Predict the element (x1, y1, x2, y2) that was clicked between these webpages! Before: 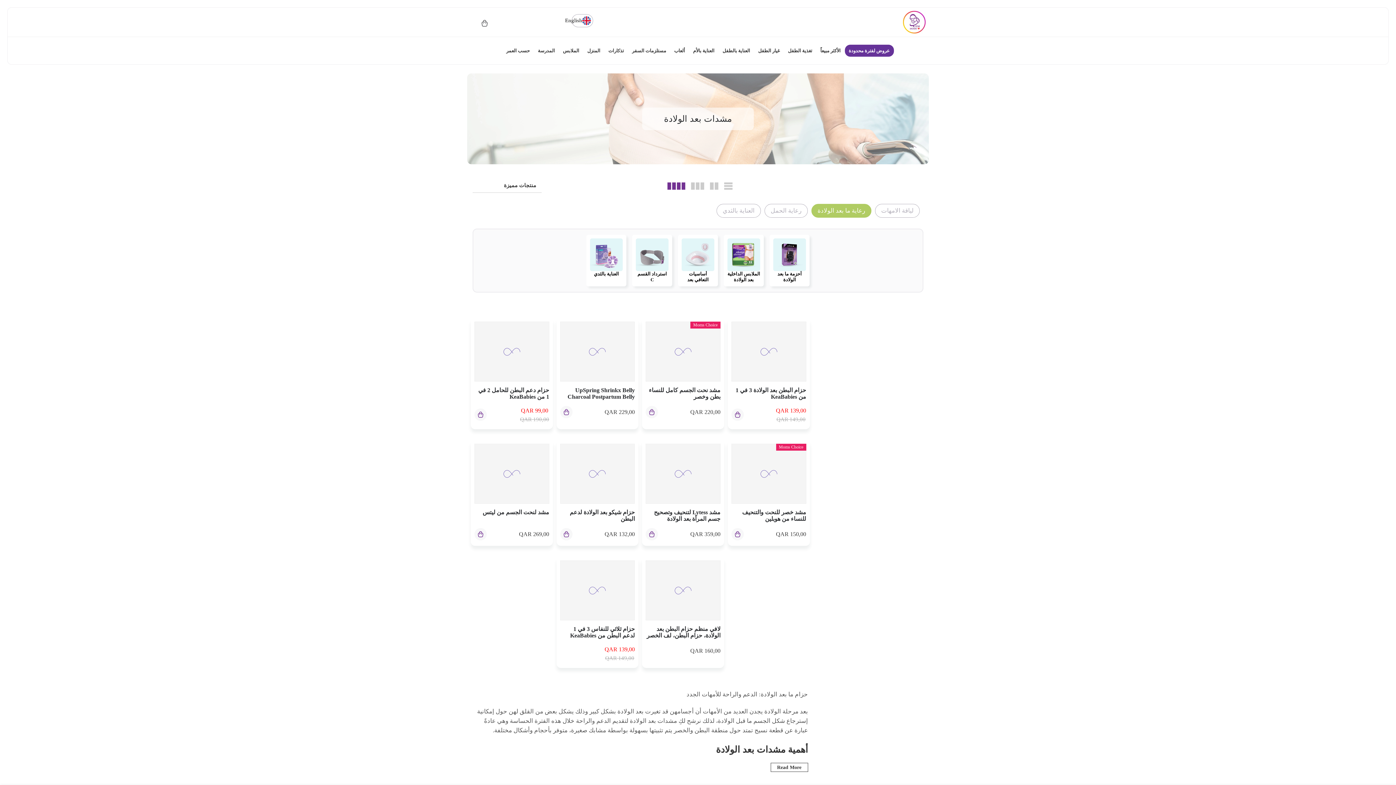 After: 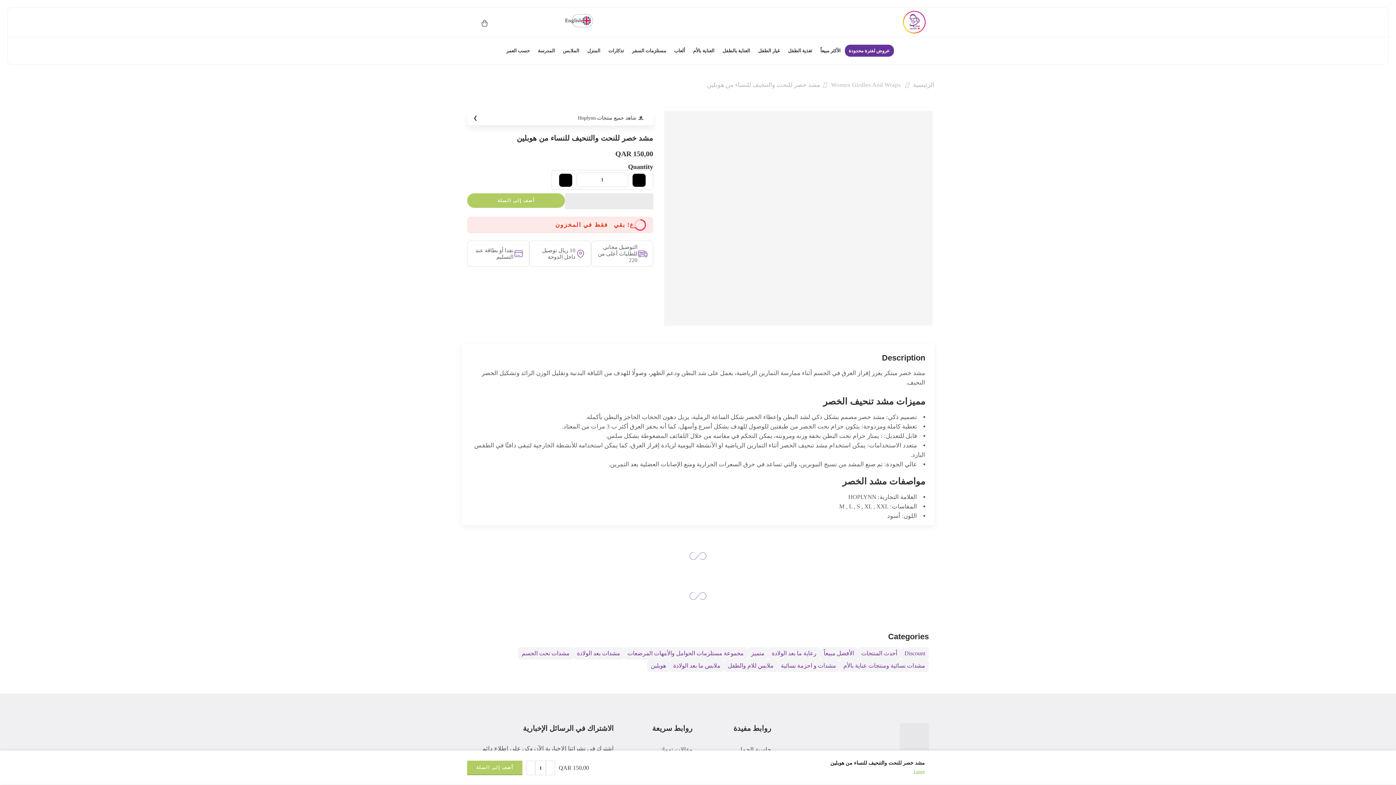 Action: bbox: (731, 528, 743, 540)